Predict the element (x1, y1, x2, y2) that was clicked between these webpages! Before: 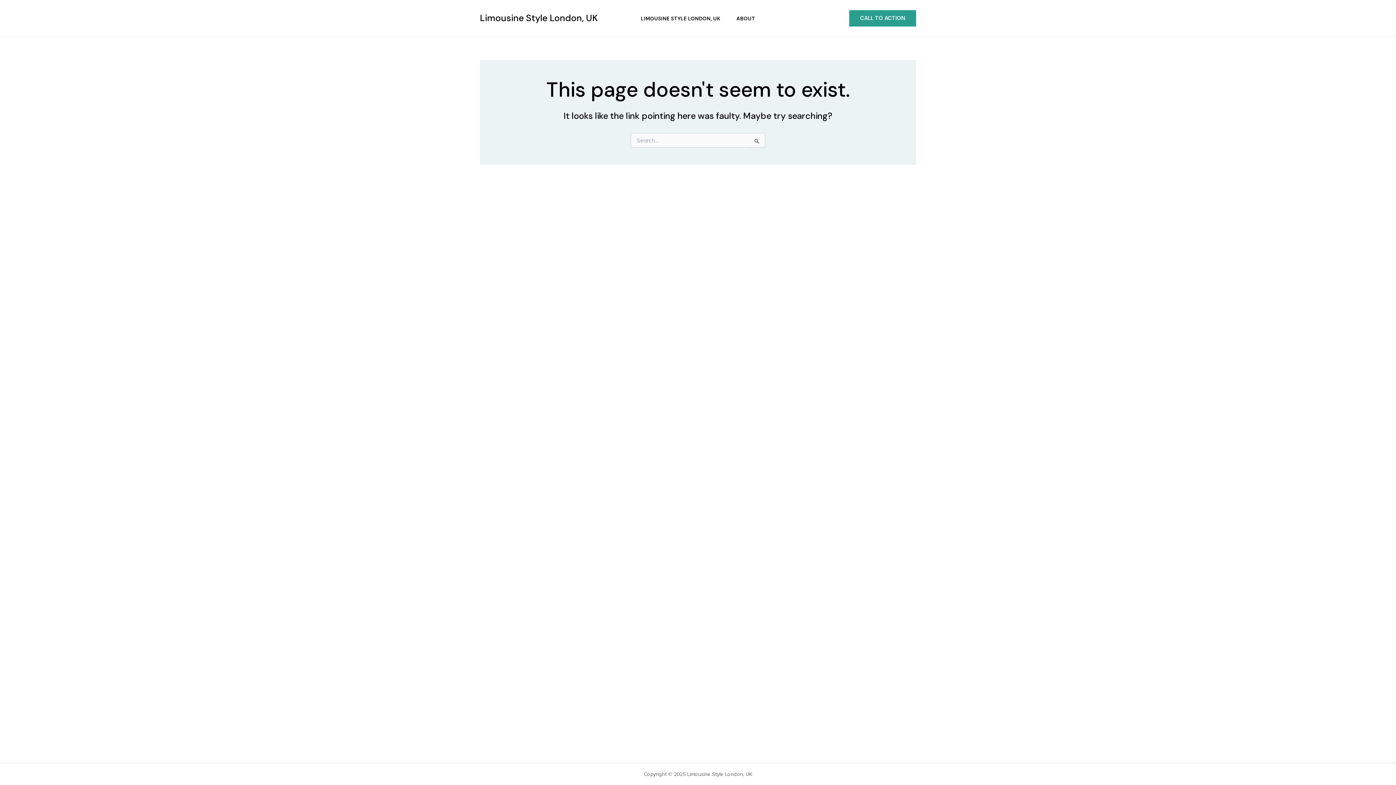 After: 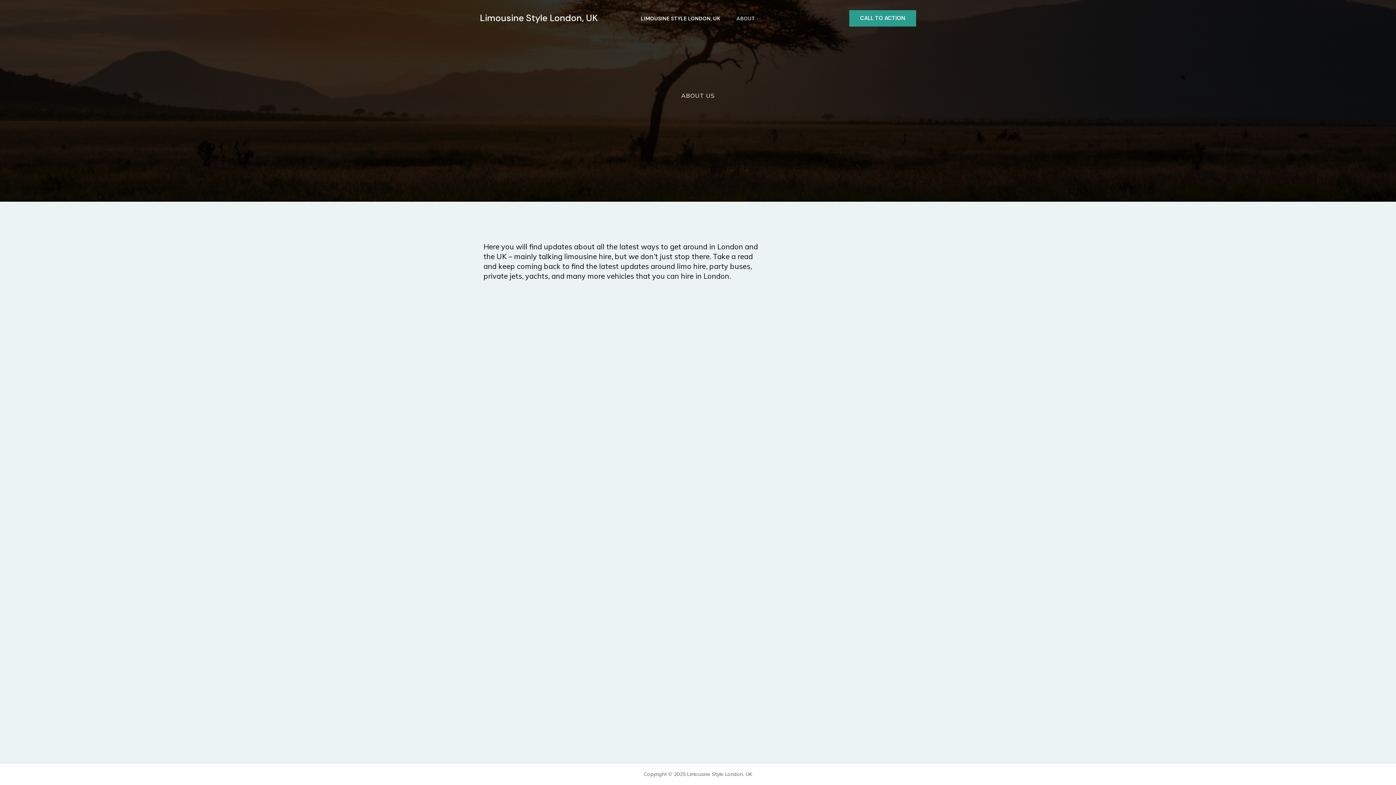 Action: bbox: (728, 15, 763, 20) label: ABOUT